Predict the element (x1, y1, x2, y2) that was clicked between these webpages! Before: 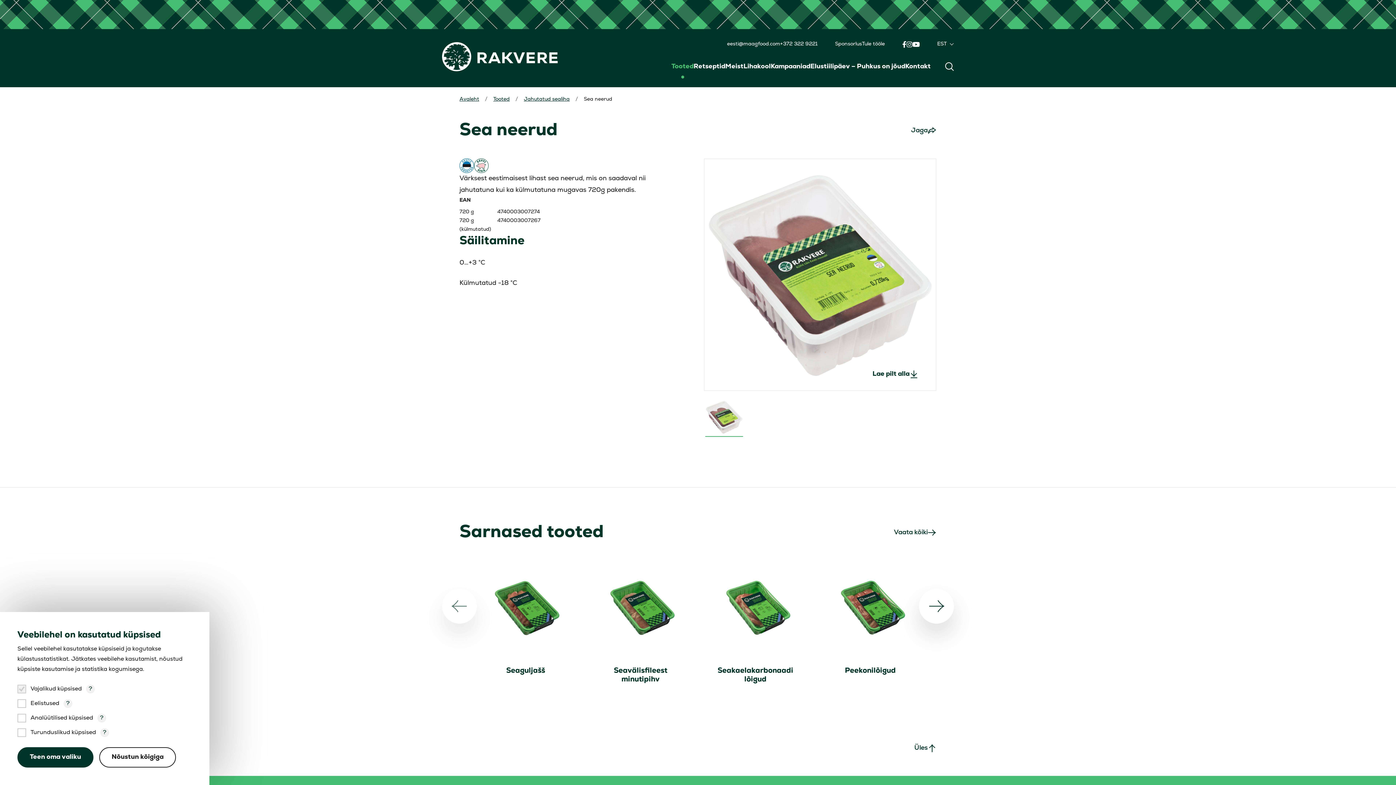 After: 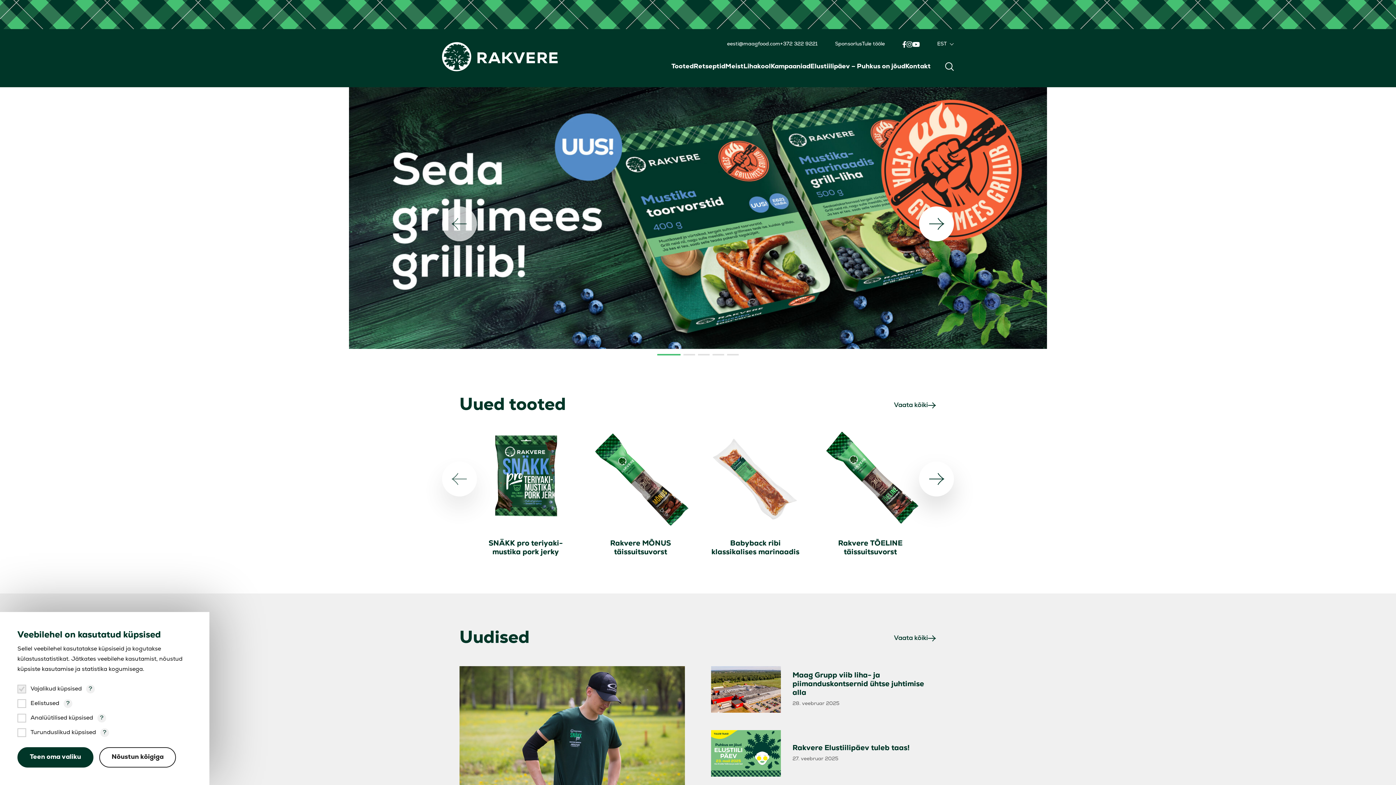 Action: label: Avaleht bbox: (459, 96, 479, 103)